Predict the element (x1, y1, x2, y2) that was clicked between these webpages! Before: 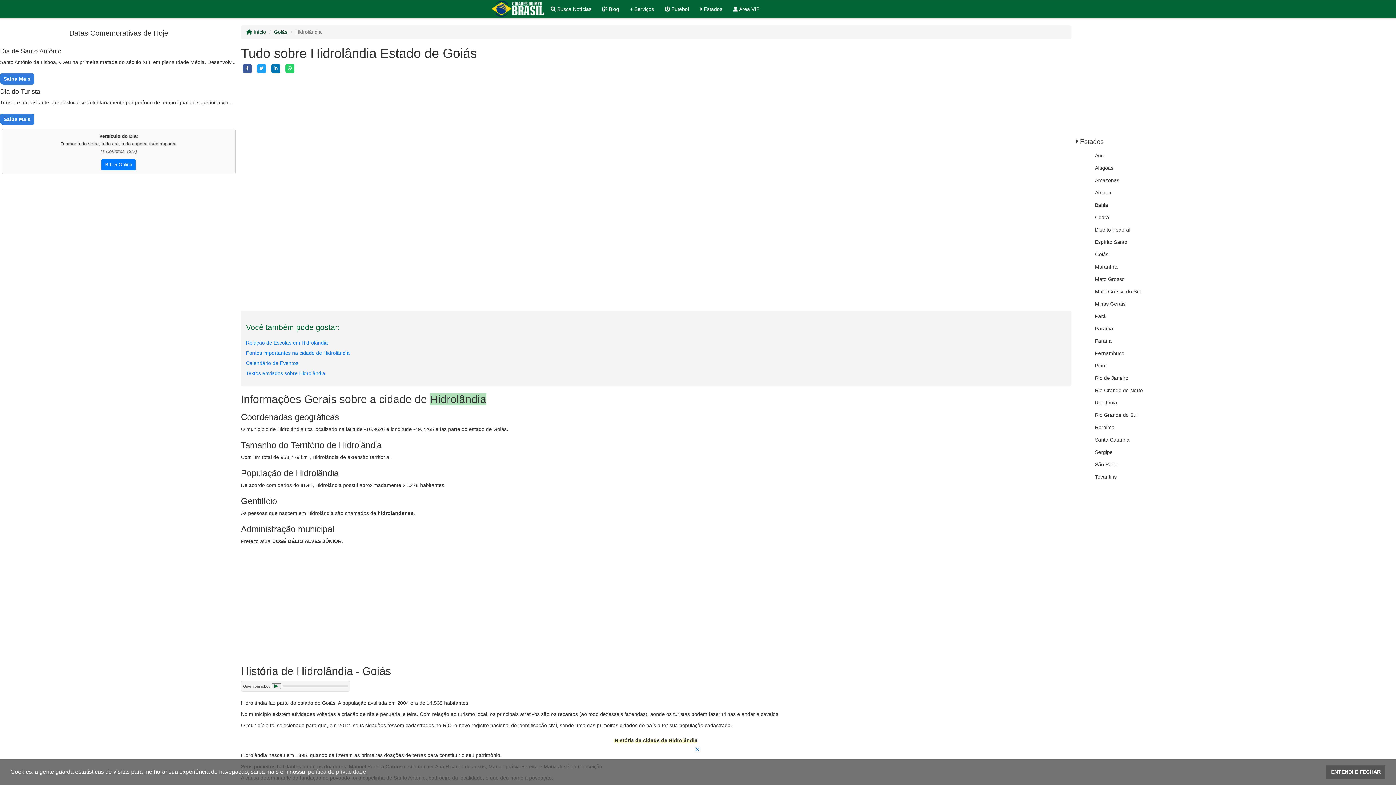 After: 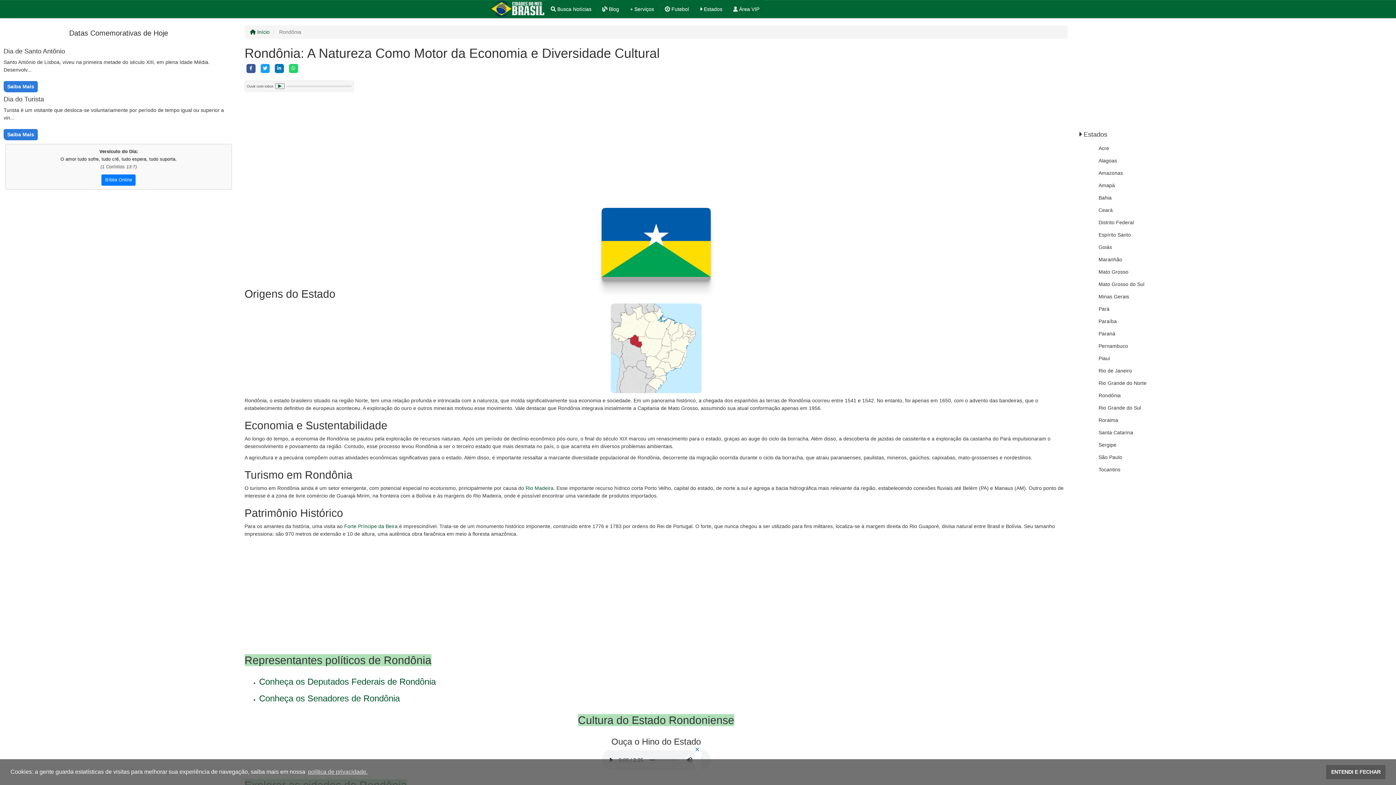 Action: label: Rondônia bbox: (1091, 398, 1394, 410)